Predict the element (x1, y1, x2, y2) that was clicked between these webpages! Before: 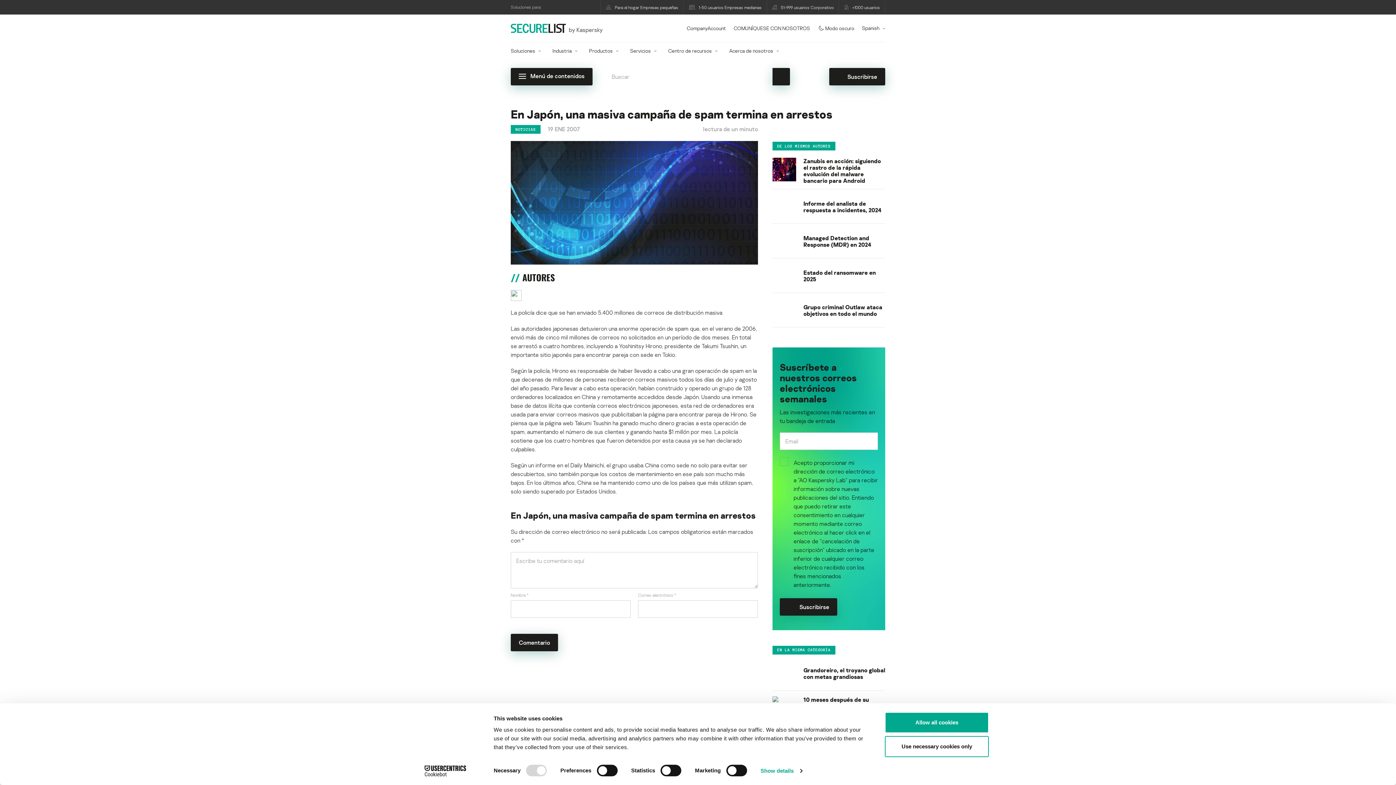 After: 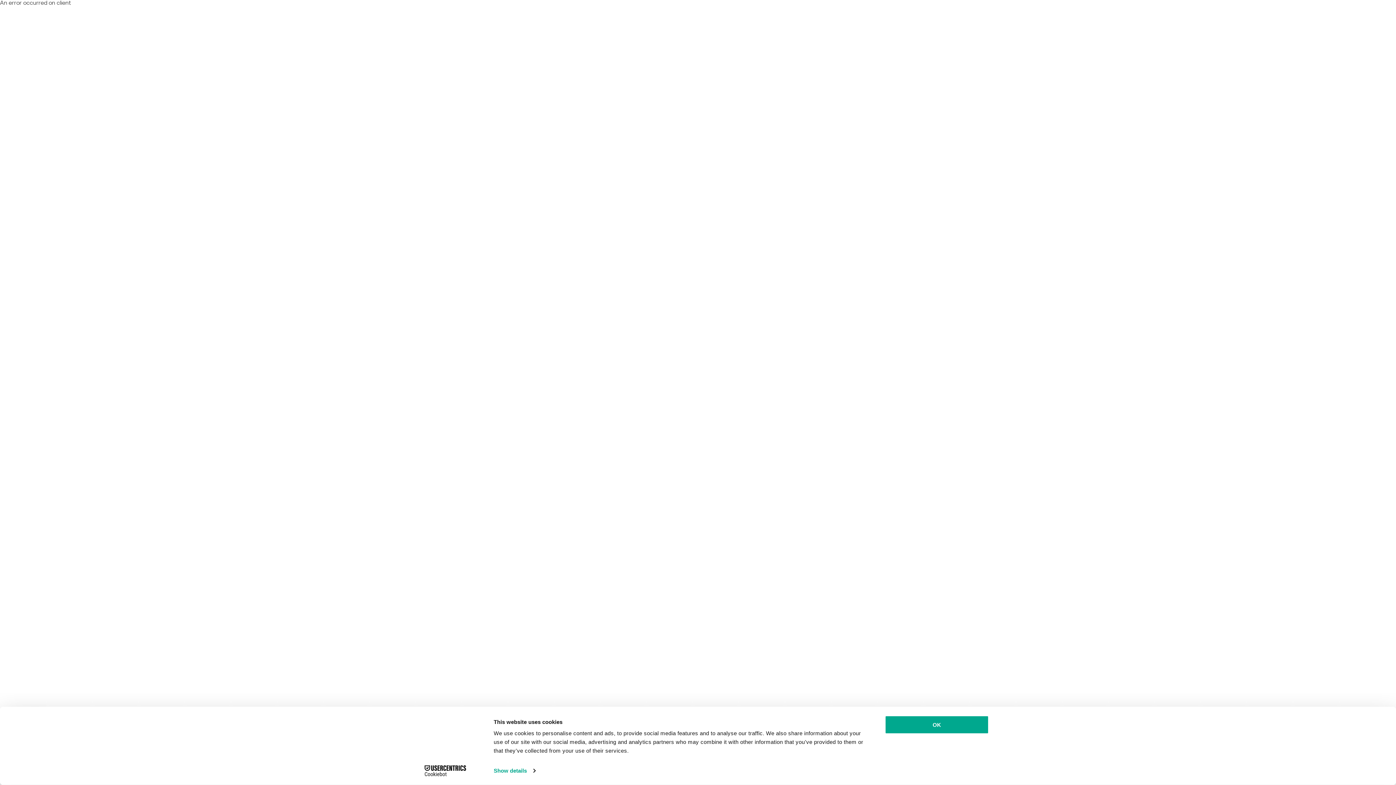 Action: label: Soluciones bbox: (510, 42, 541, 60)